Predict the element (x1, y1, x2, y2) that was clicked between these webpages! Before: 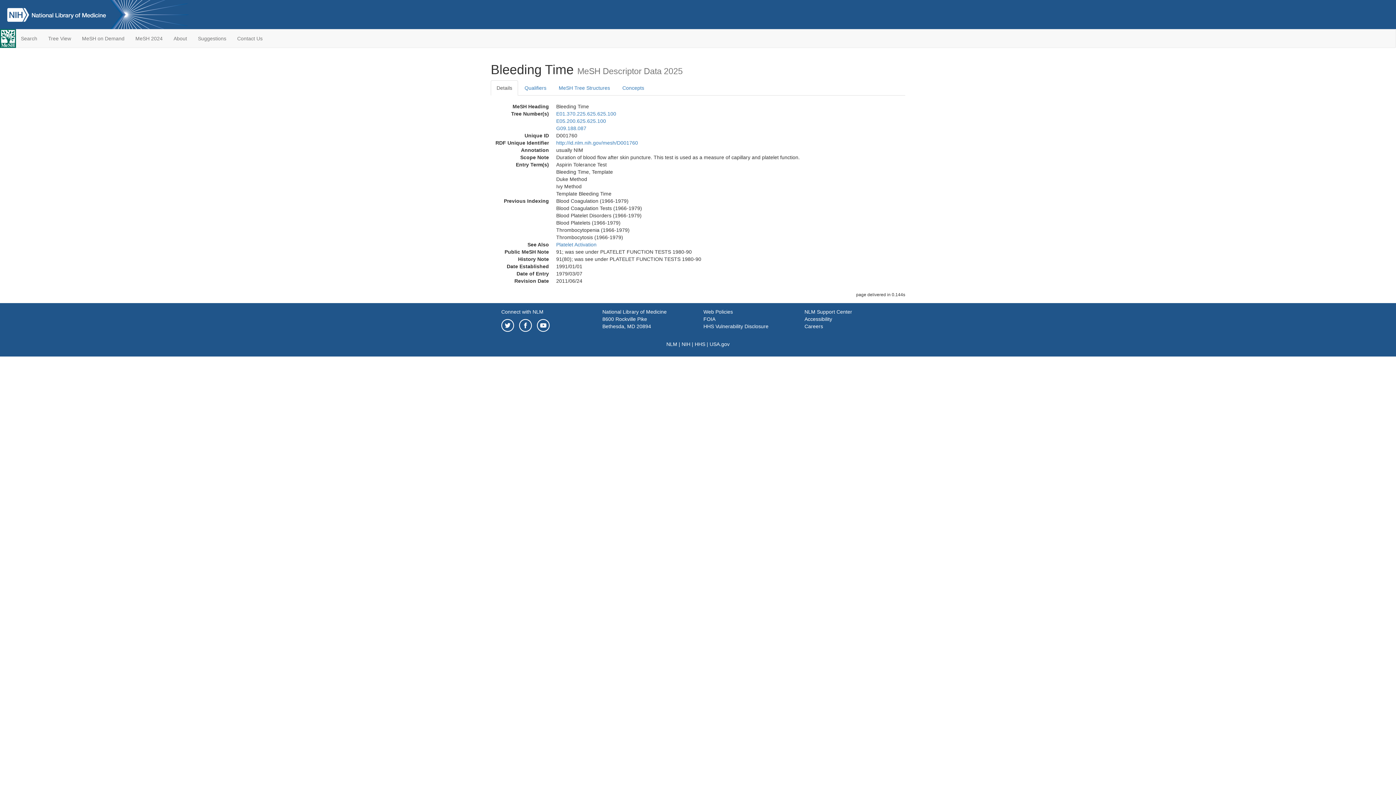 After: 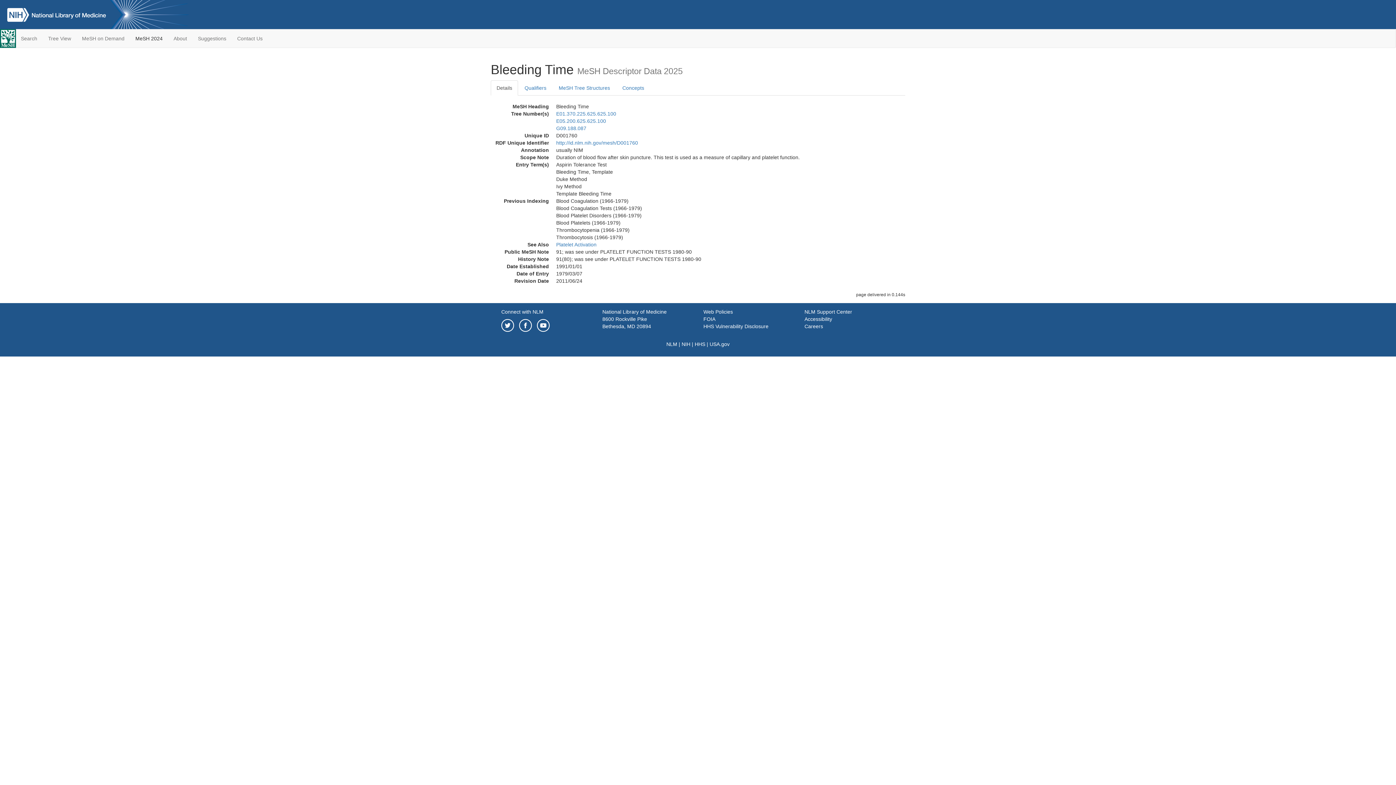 Action: bbox: (130, 29, 168, 47) label: MeSH 2024